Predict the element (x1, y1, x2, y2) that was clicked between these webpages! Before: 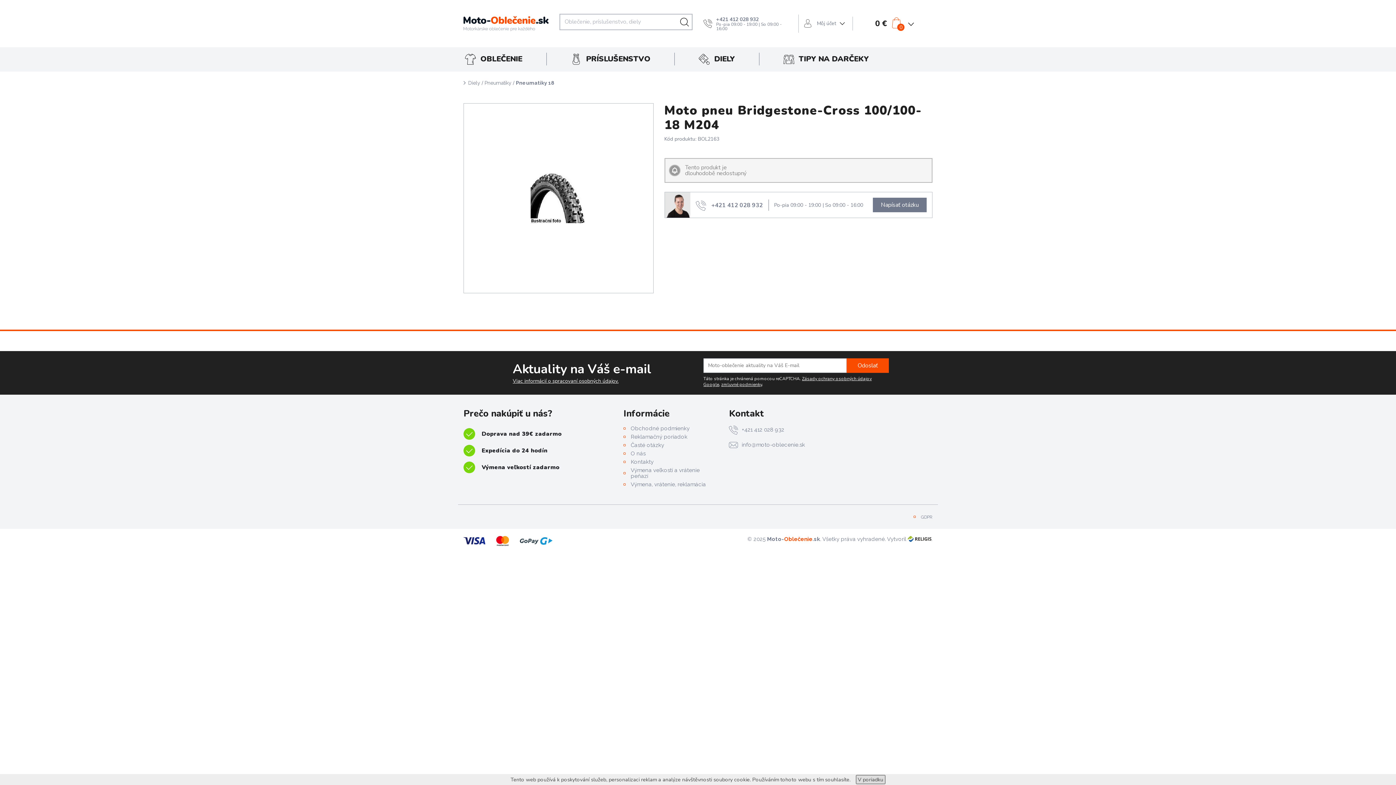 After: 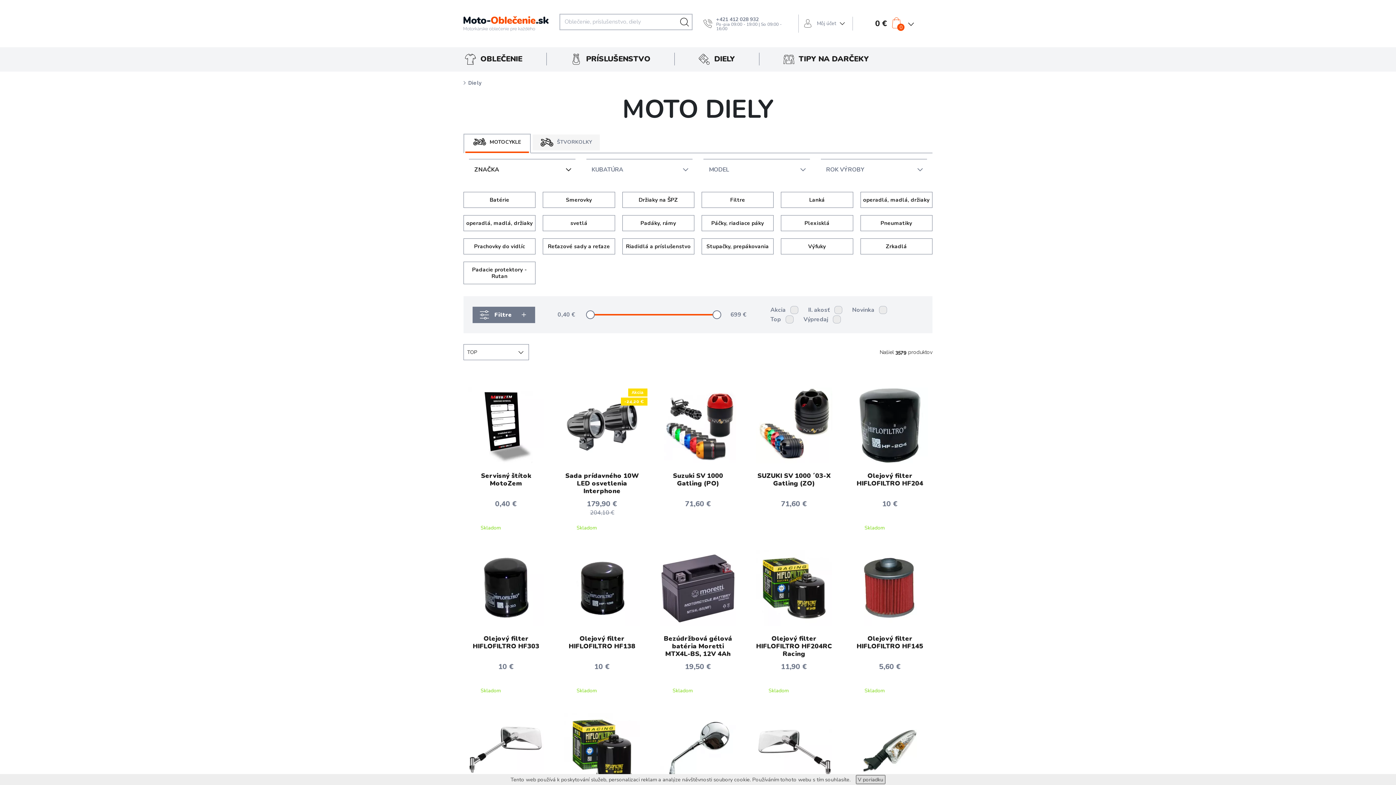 Action: bbox: (468, 80, 480, 85) label: Diely